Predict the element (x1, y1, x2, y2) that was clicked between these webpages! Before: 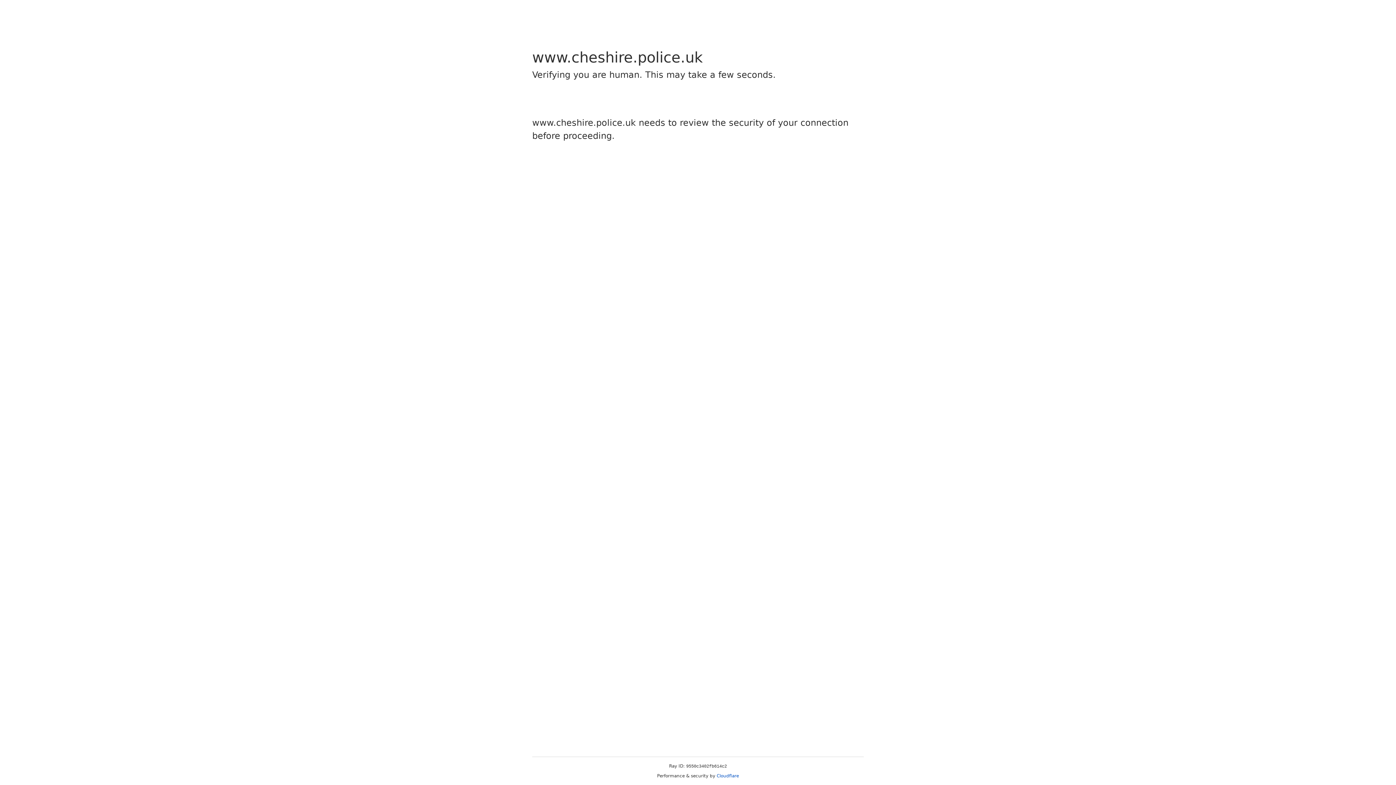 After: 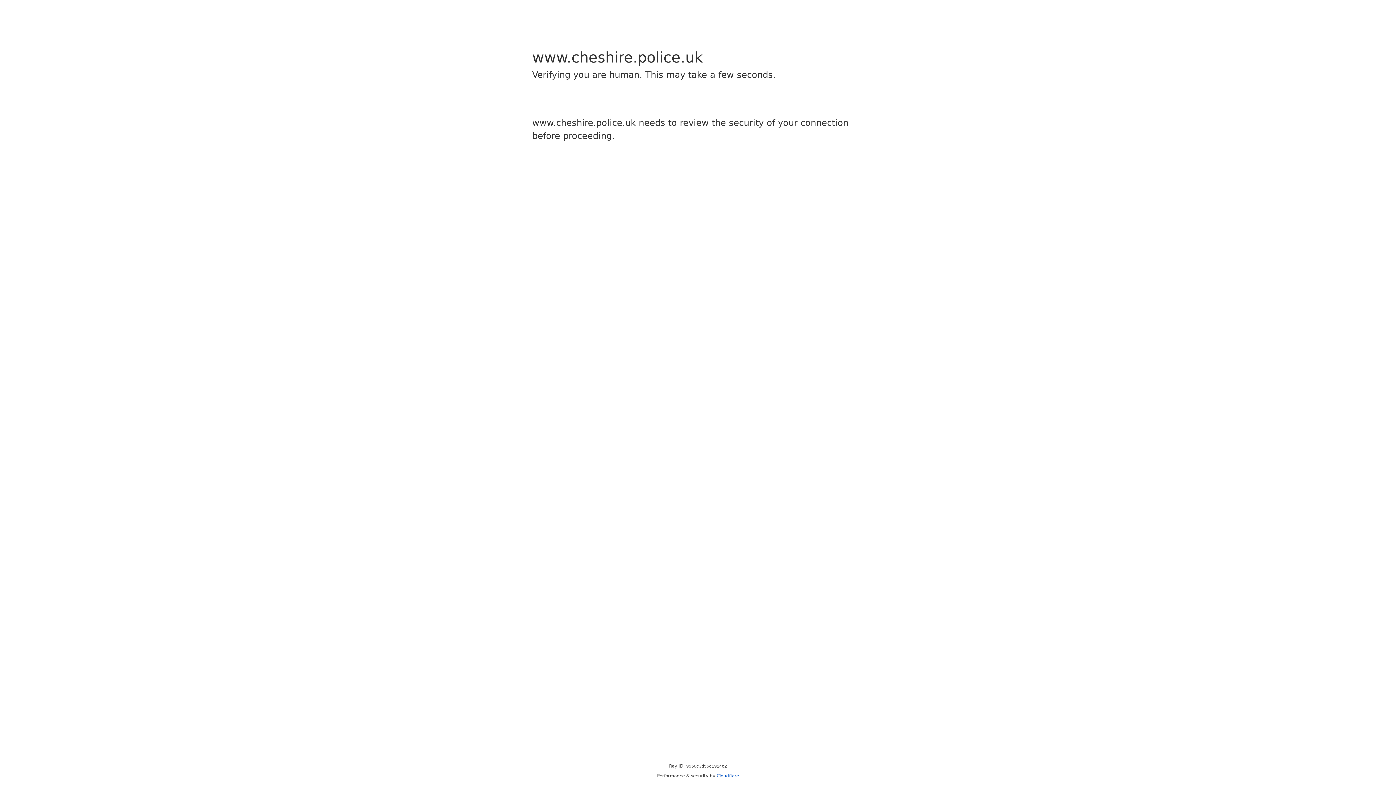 Action: bbox: (716, 773, 739, 778) label: Cloudflare